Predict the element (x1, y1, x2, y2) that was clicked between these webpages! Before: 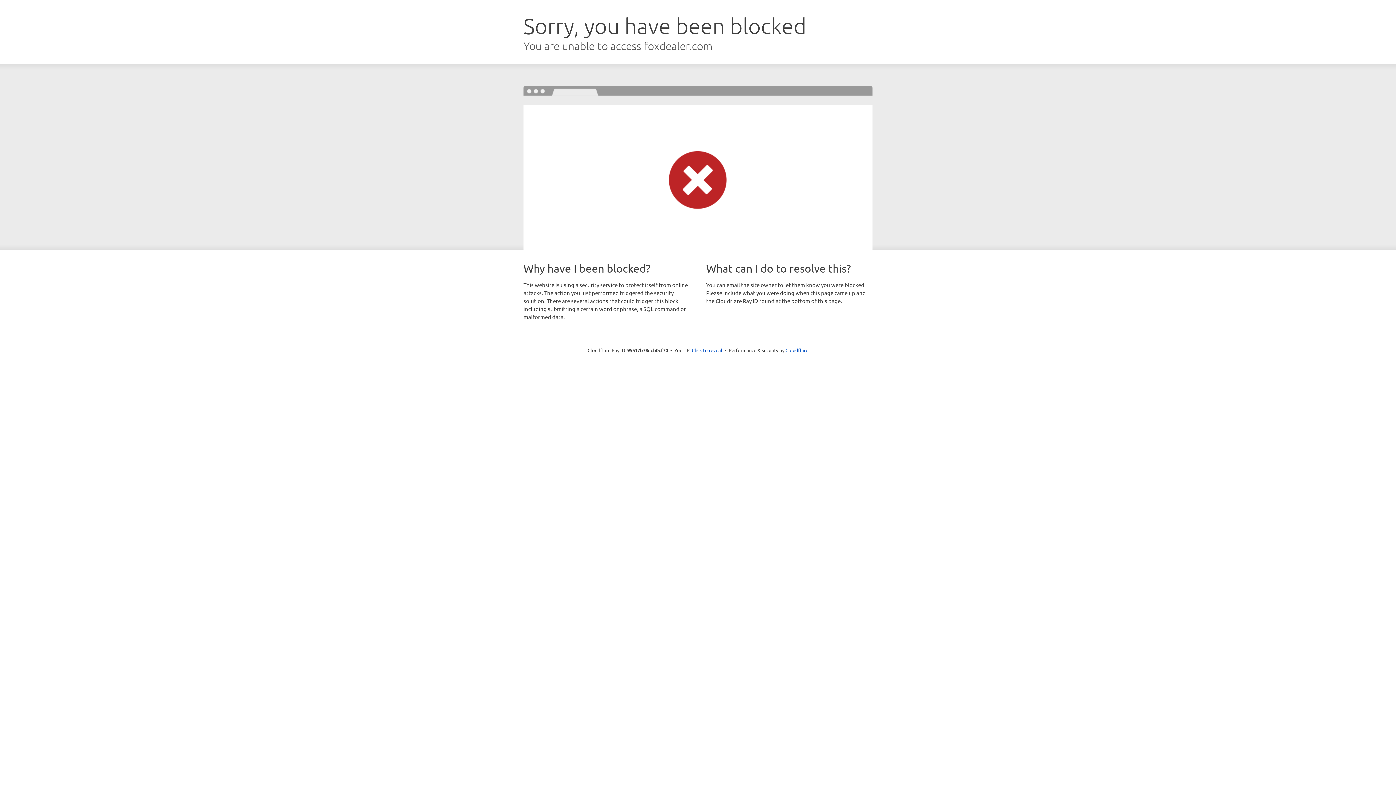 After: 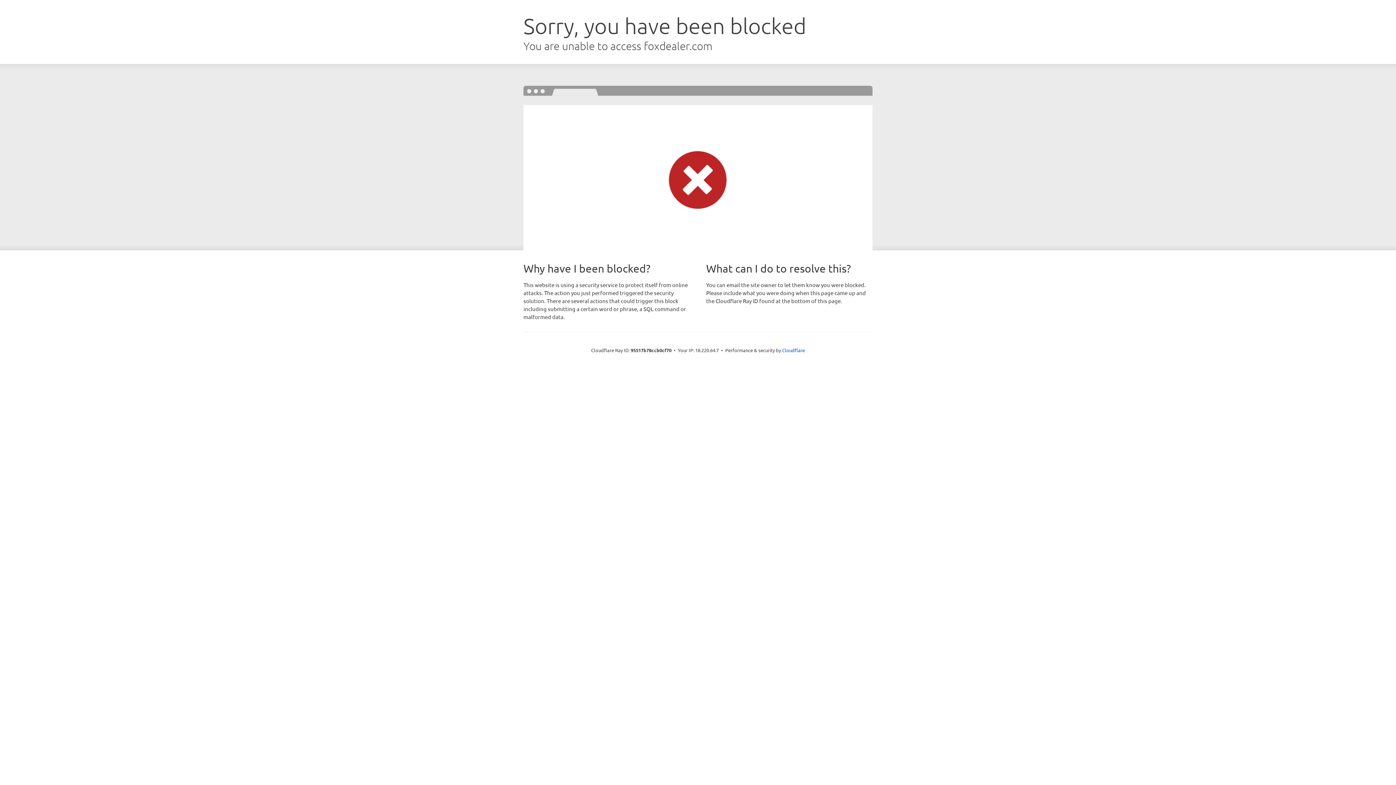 Action: label: Click to reveal bbox: (692, 346, 722, 353)